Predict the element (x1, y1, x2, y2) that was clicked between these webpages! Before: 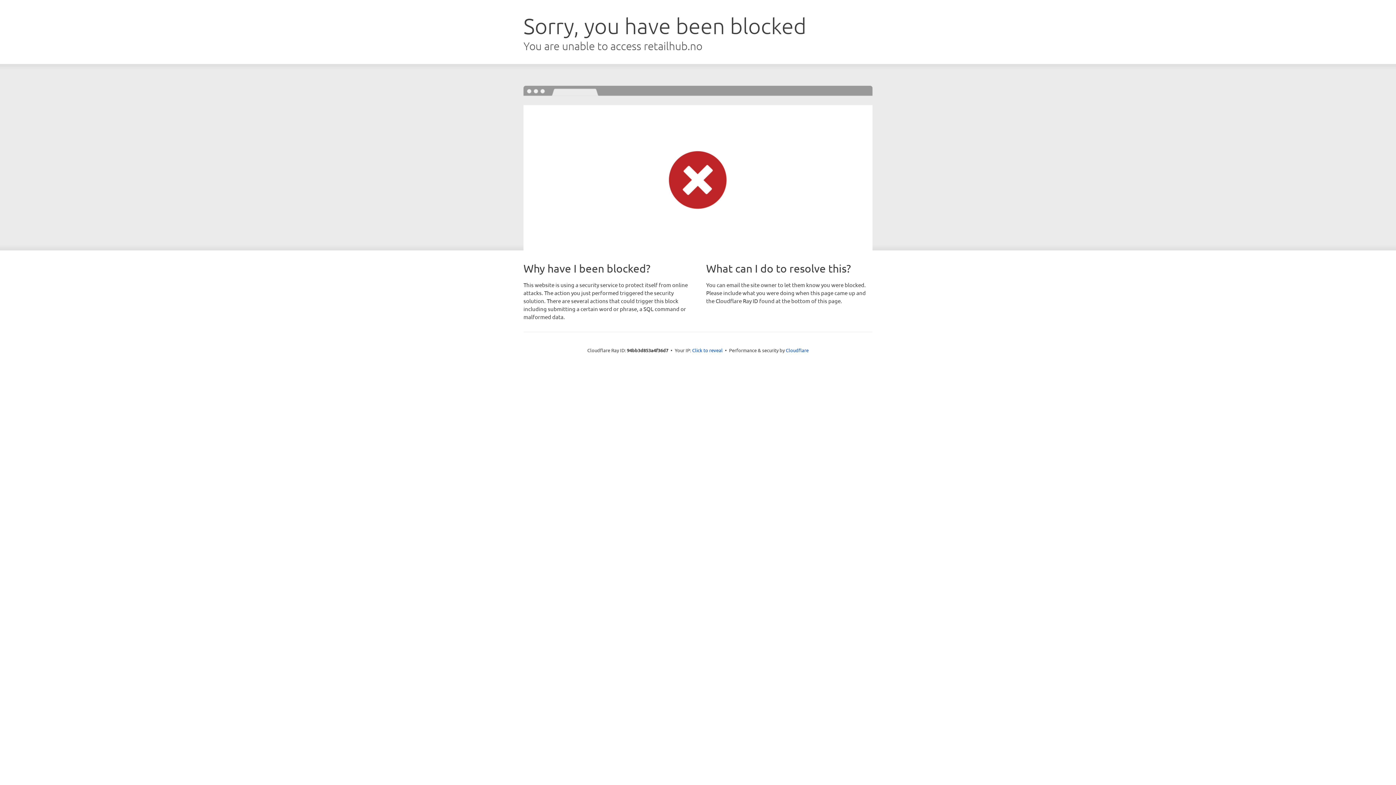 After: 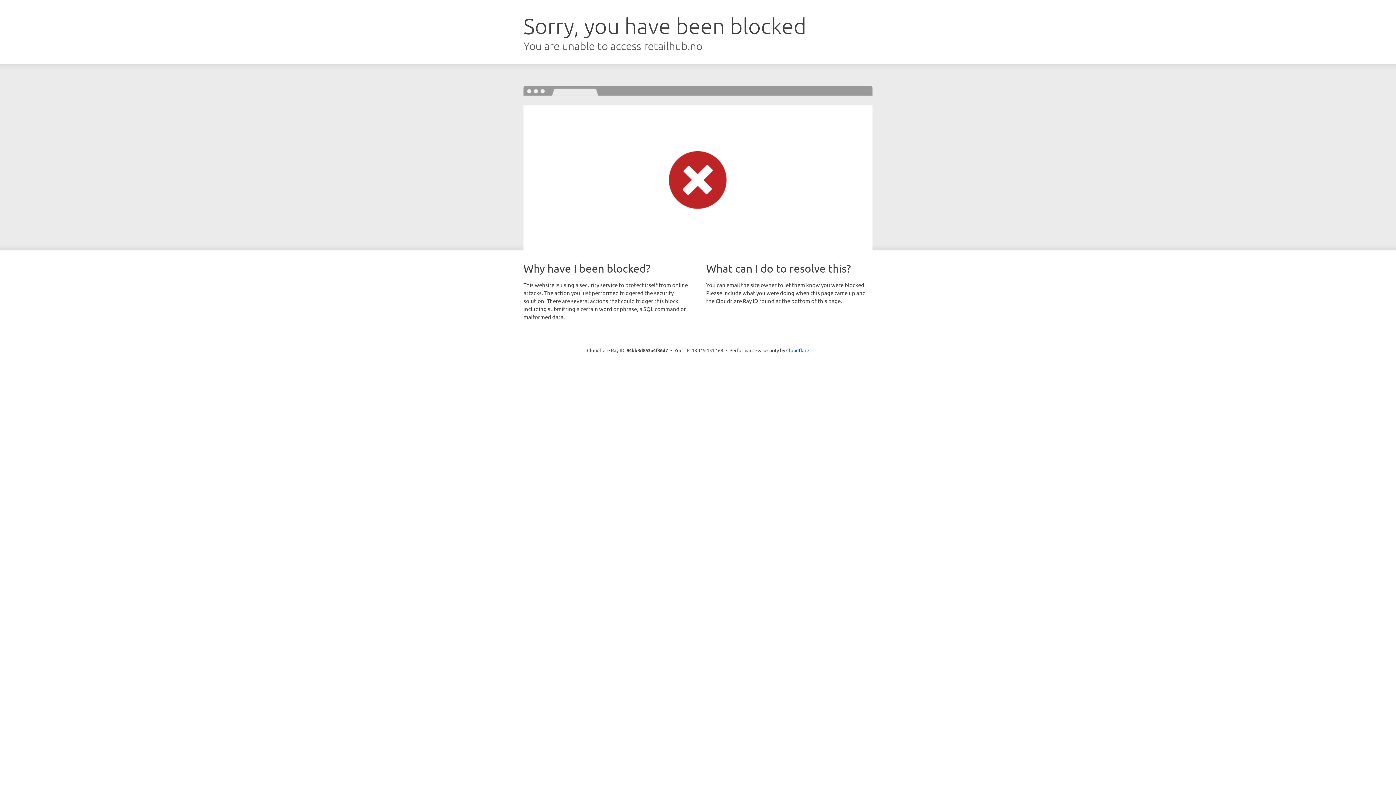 Action: bbox: (692, 346, 722, 353) label: Click to reveal